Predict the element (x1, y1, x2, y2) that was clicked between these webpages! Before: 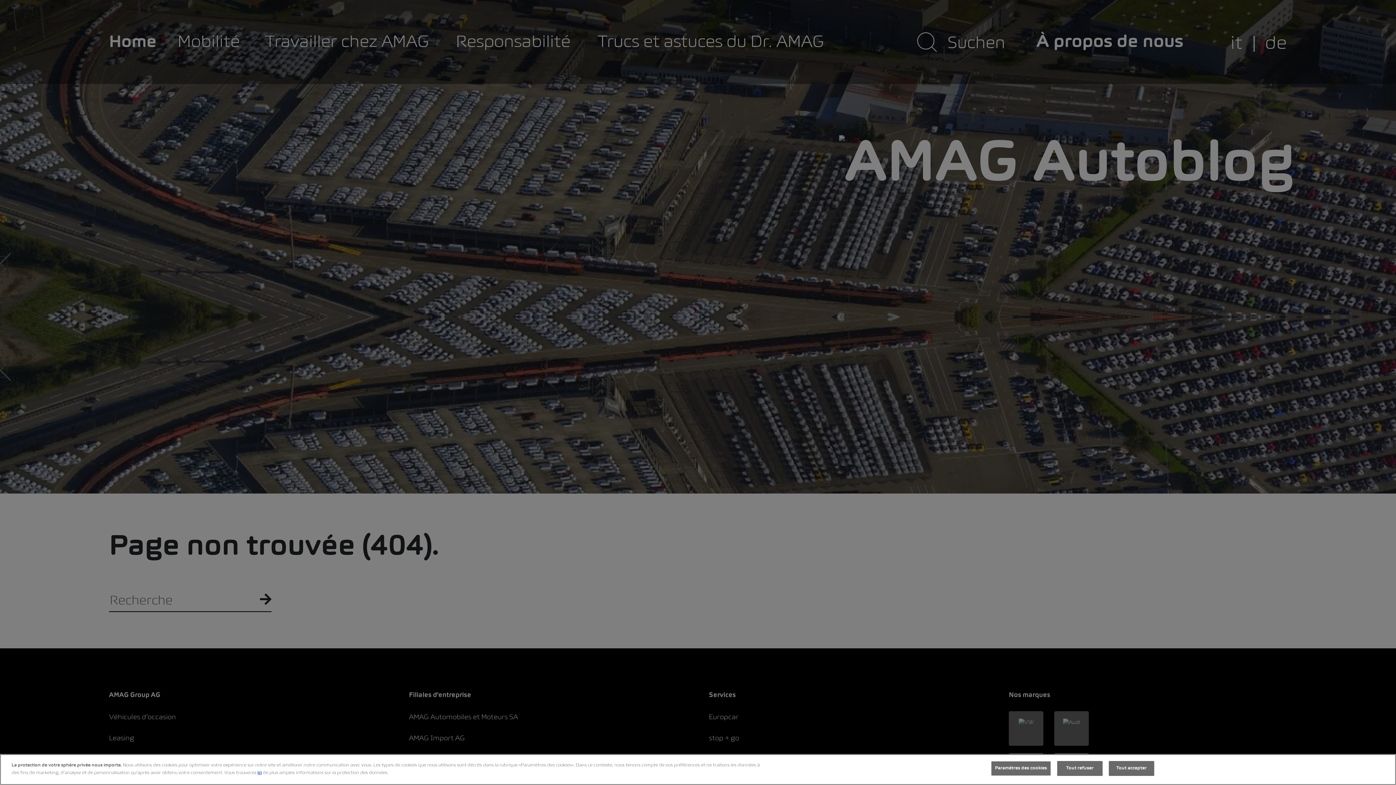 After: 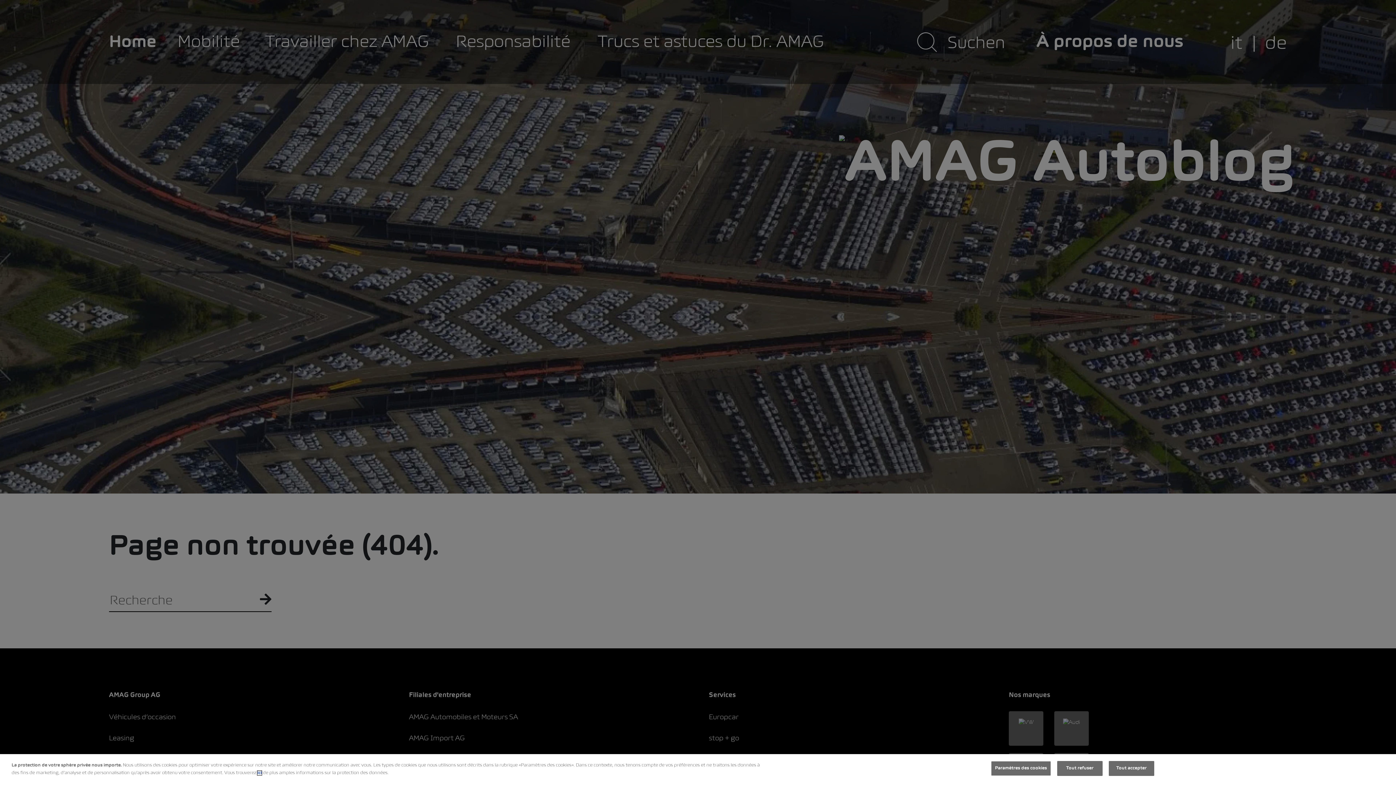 Action: label: ici bbox: (257, 771, 261, 775)